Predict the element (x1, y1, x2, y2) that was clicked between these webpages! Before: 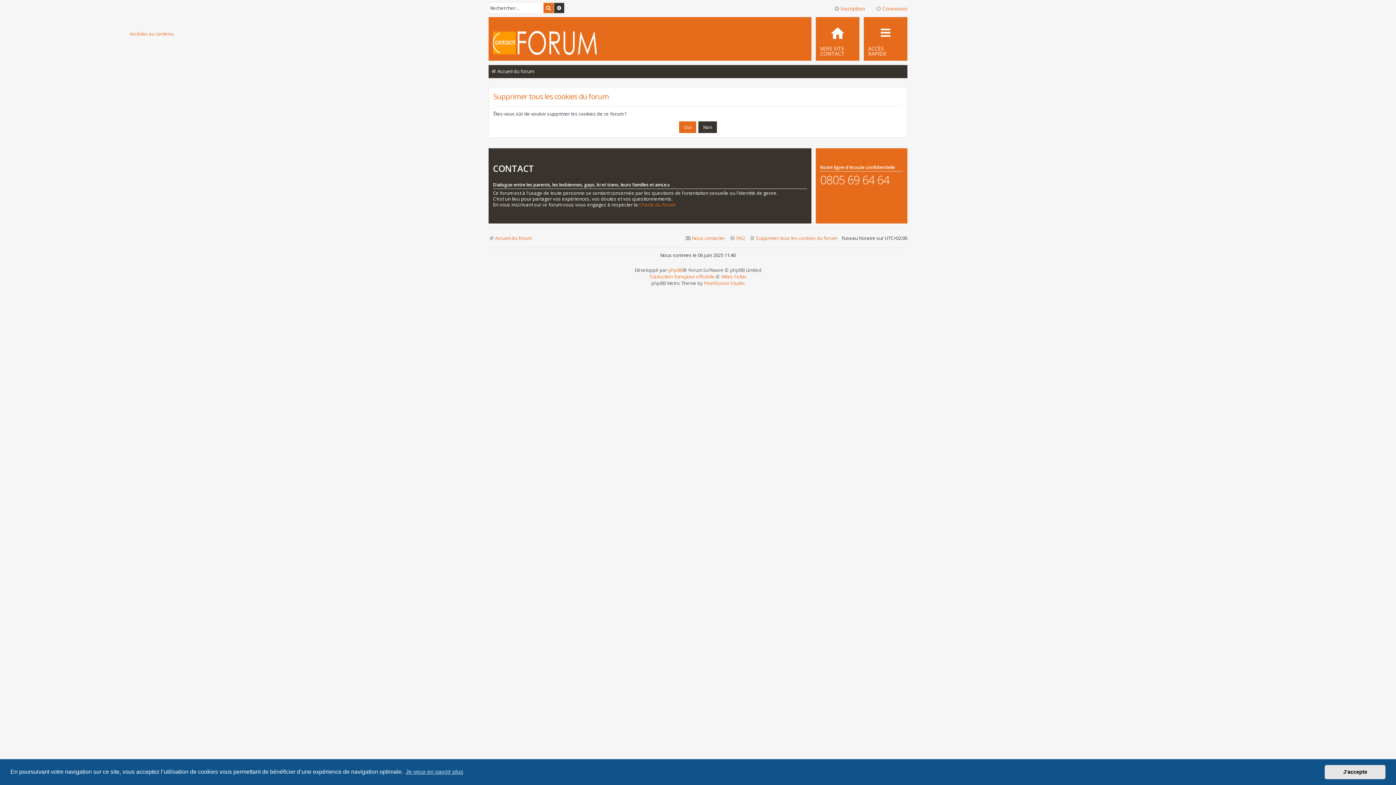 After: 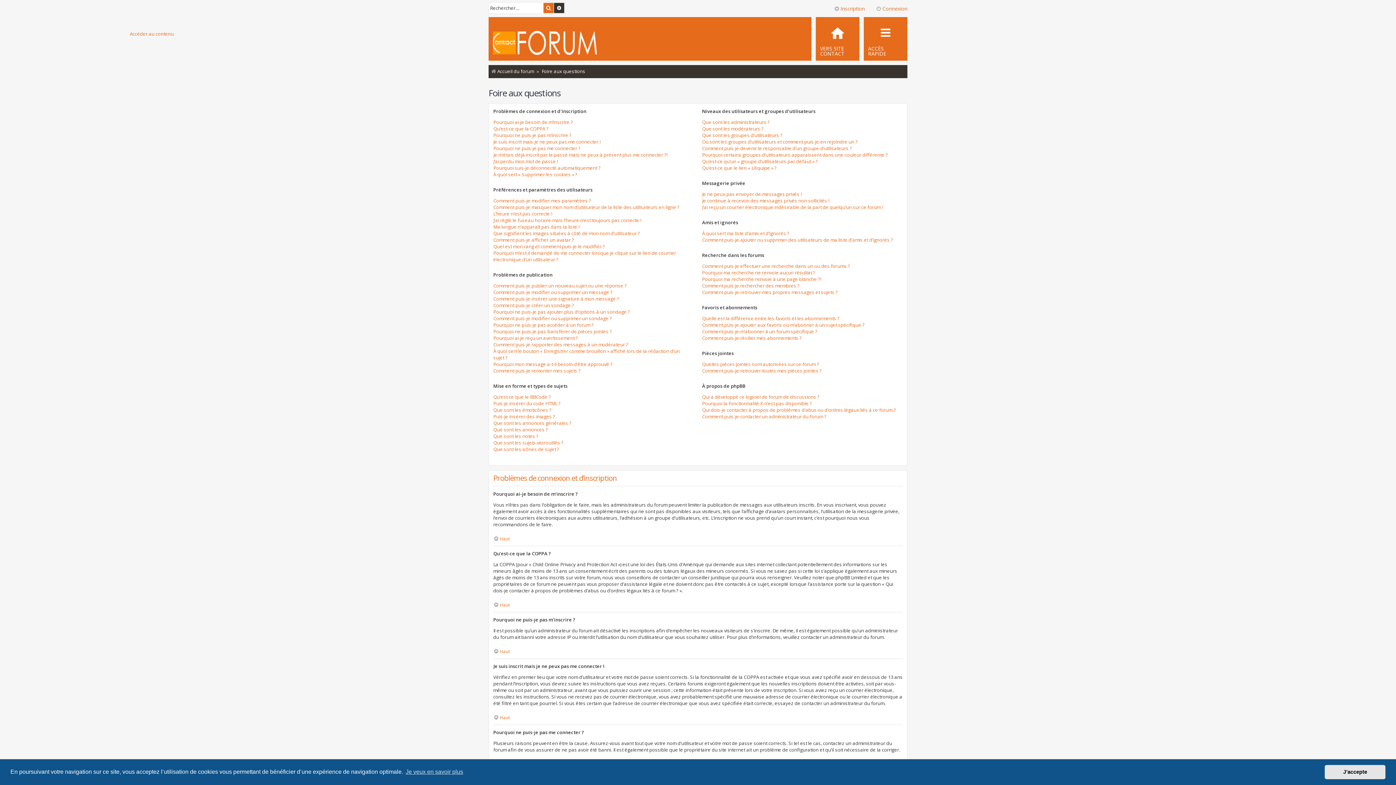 Action: label: FAQ bbox: (729, 232, 745, 243)